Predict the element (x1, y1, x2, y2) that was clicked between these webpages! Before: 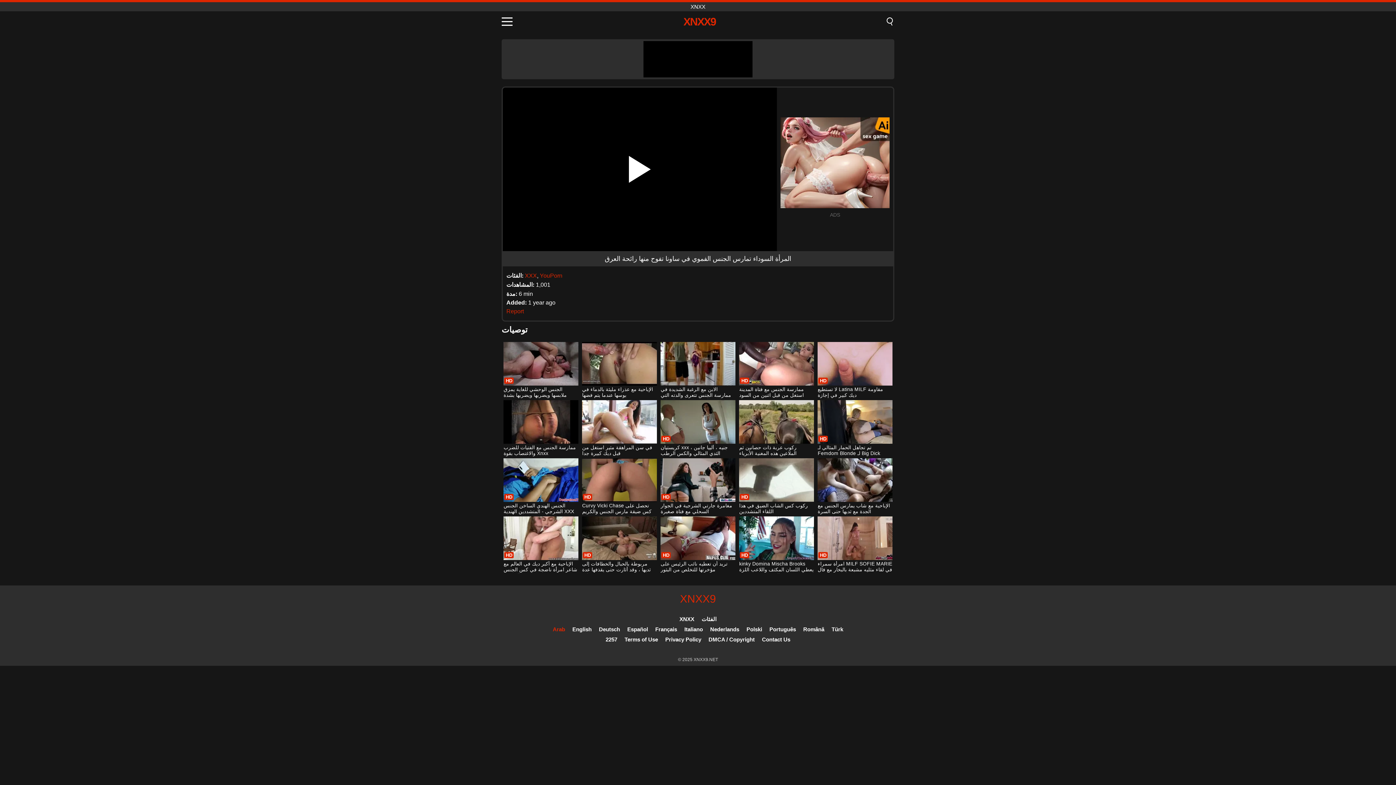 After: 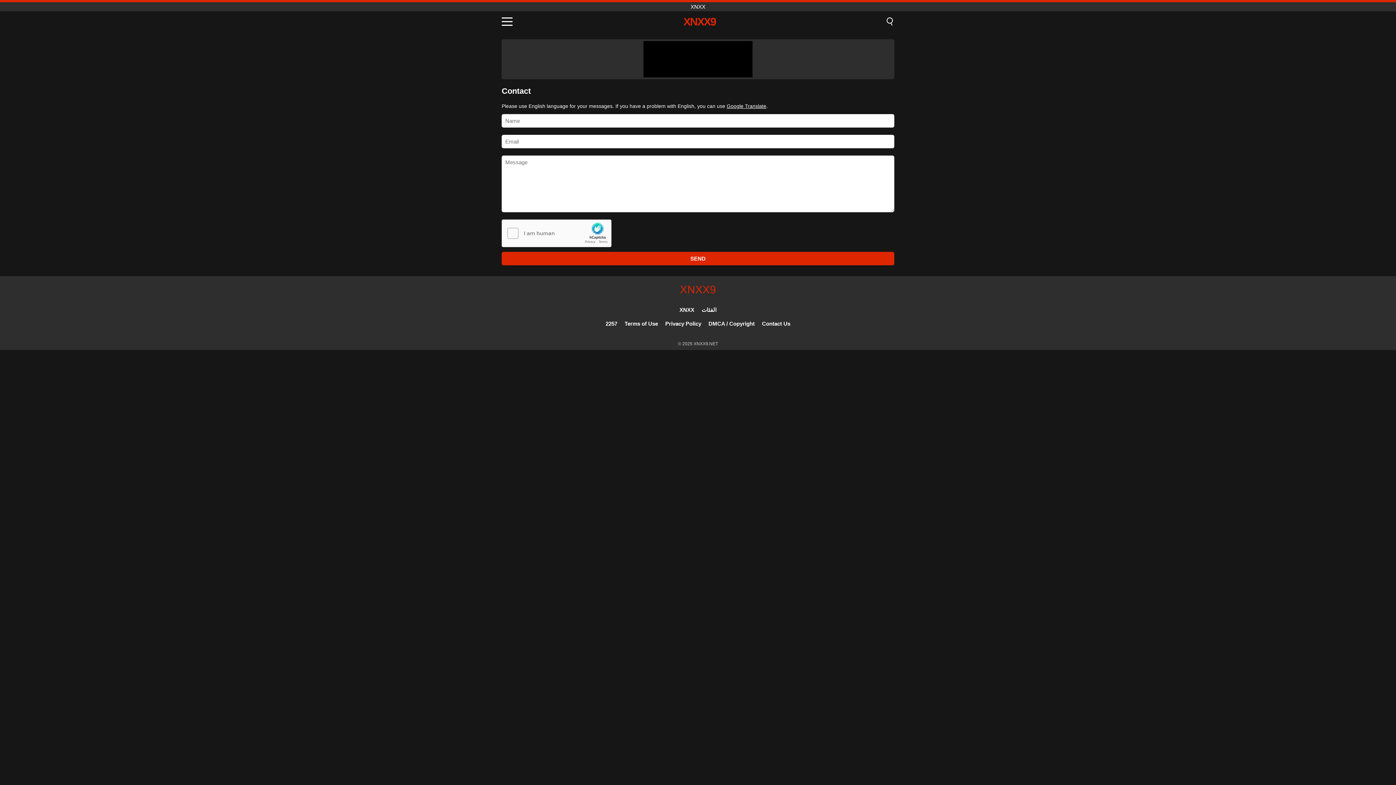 Action: label: Contact Us bbox: (762, 636, 790, 642)